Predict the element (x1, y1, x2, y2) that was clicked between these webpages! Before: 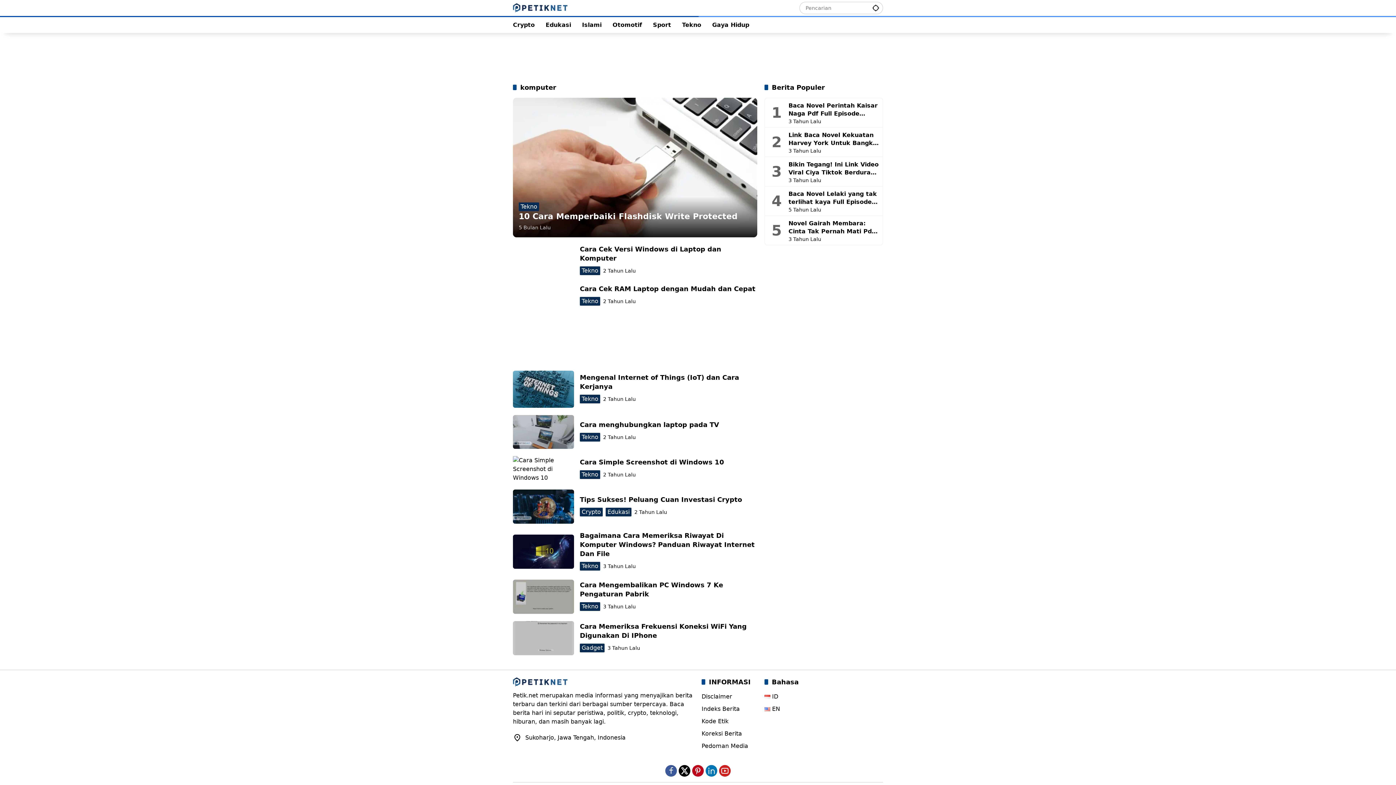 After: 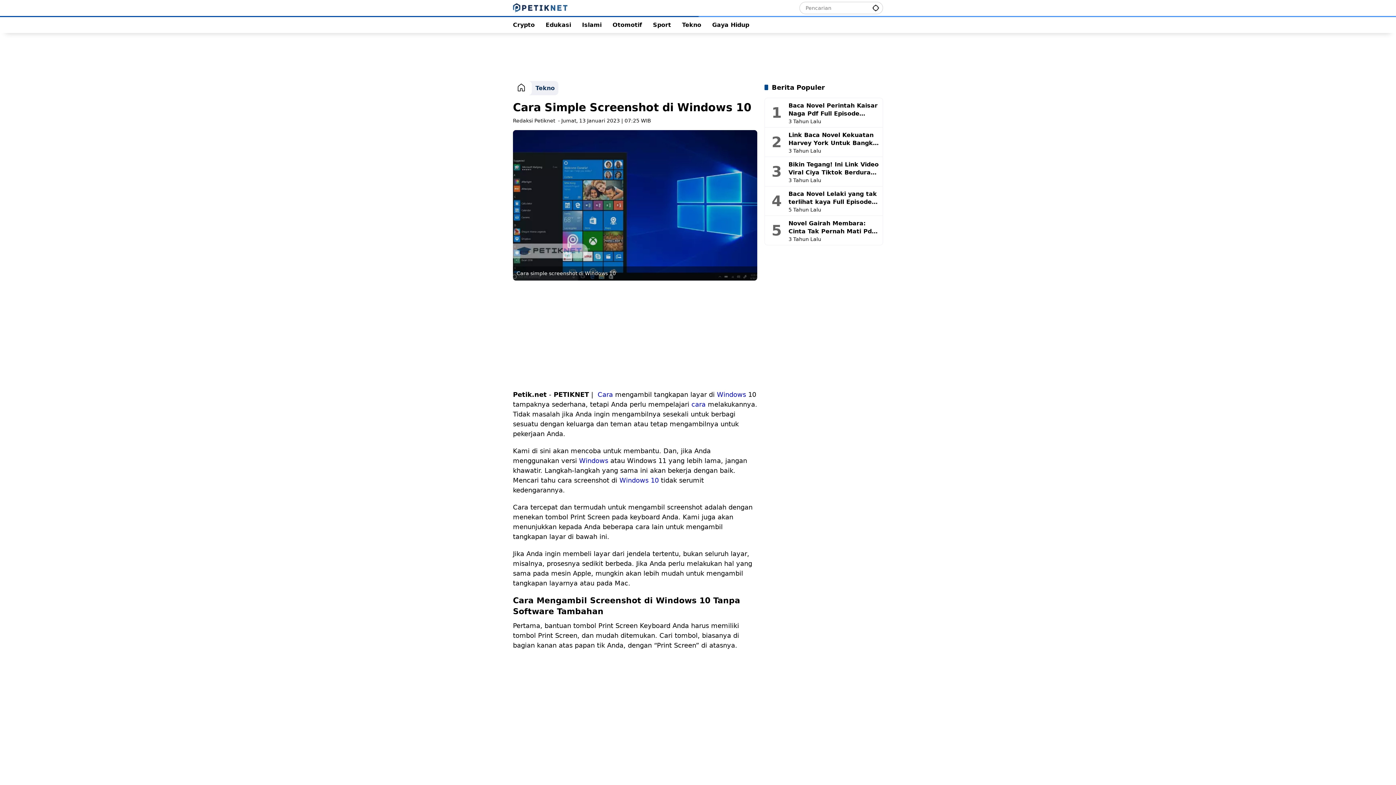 Action: bbox: (580, 458, 724, 466) label: Cara Simple Screenshot di Windows 10